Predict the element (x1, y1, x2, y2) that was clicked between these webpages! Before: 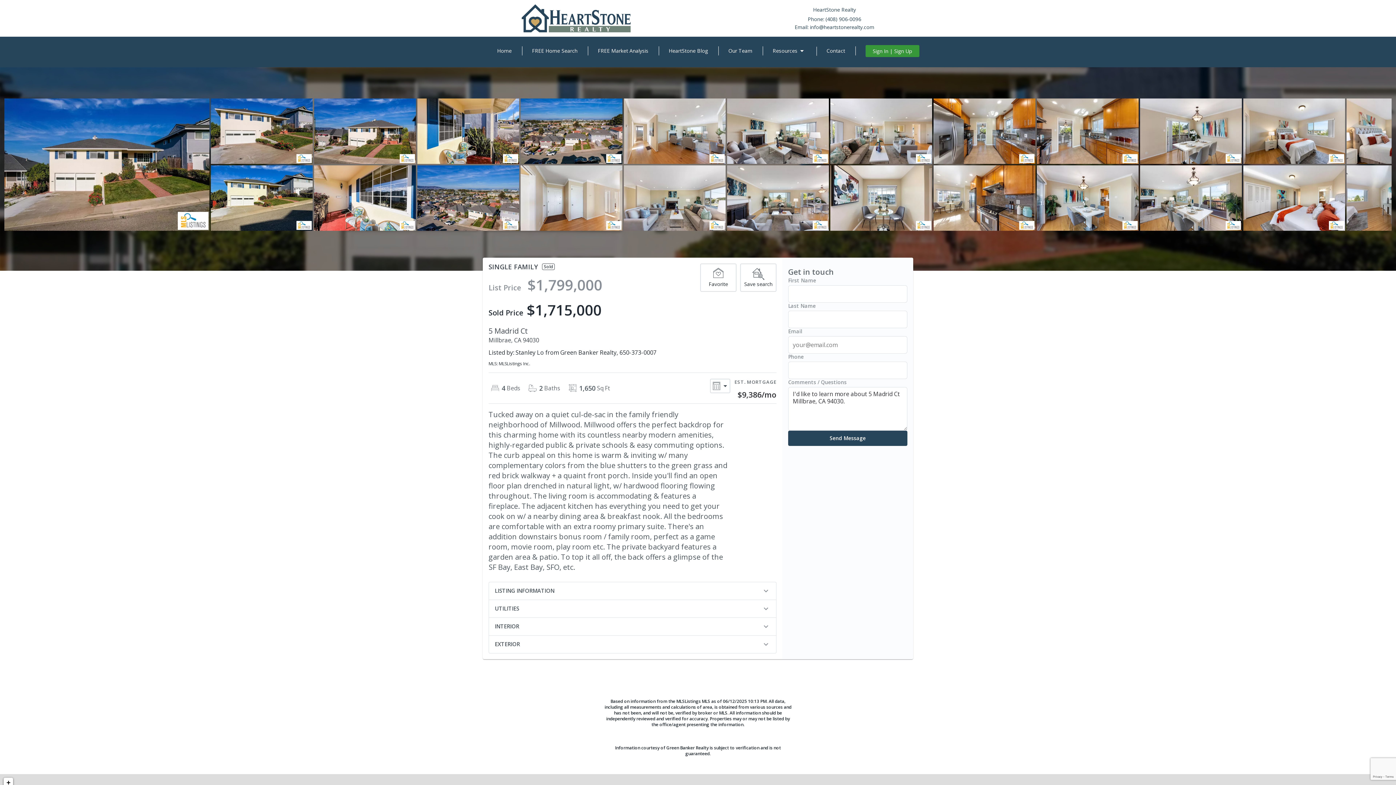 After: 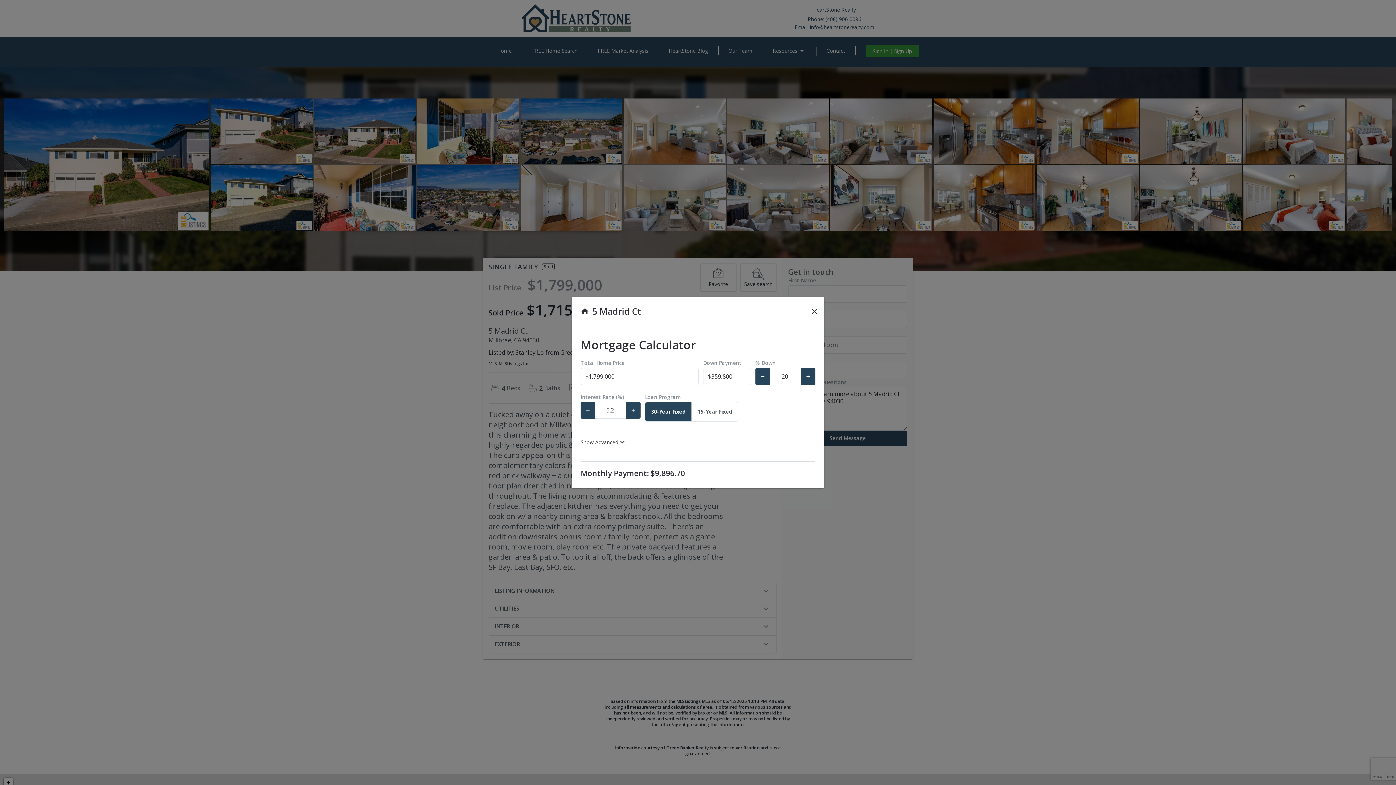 Action: bbox: (710, 379, 730, 393)